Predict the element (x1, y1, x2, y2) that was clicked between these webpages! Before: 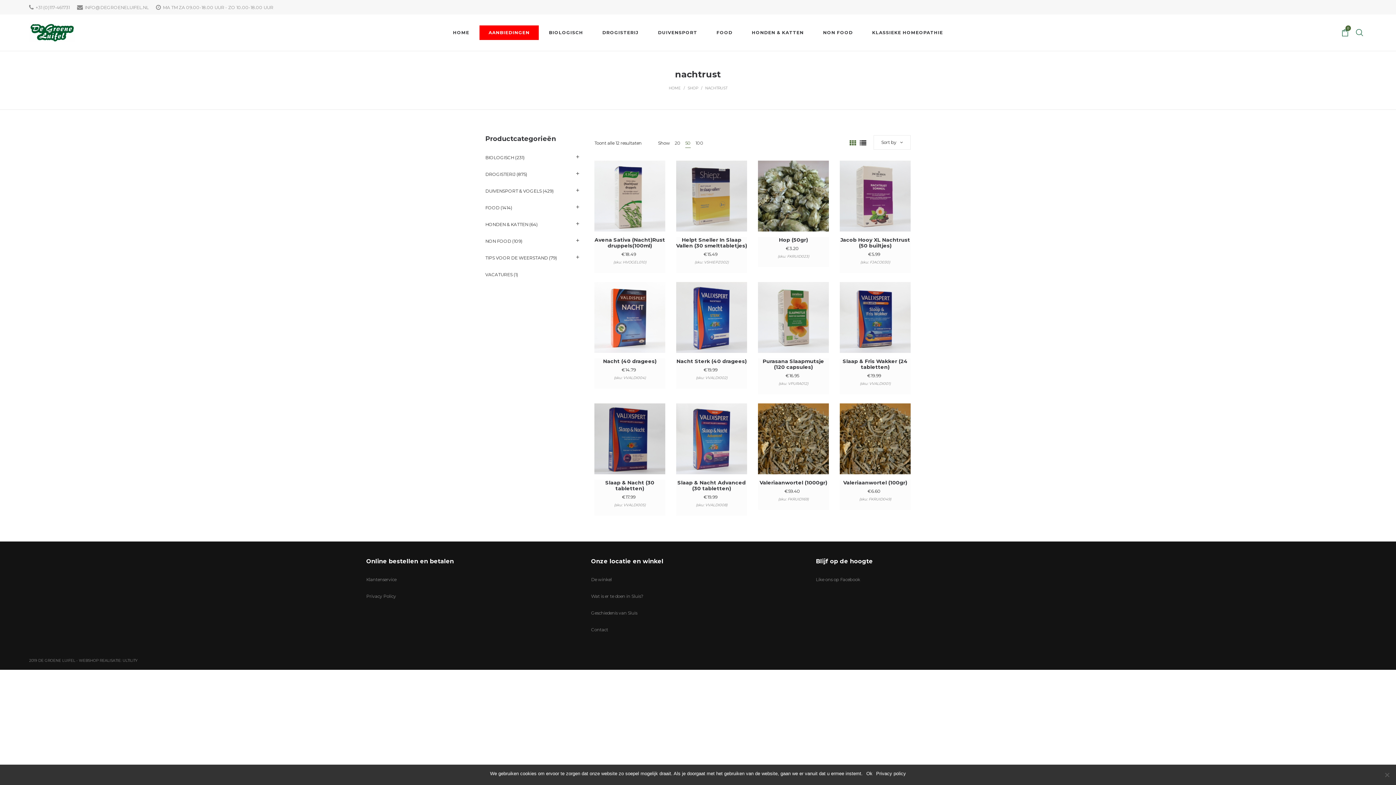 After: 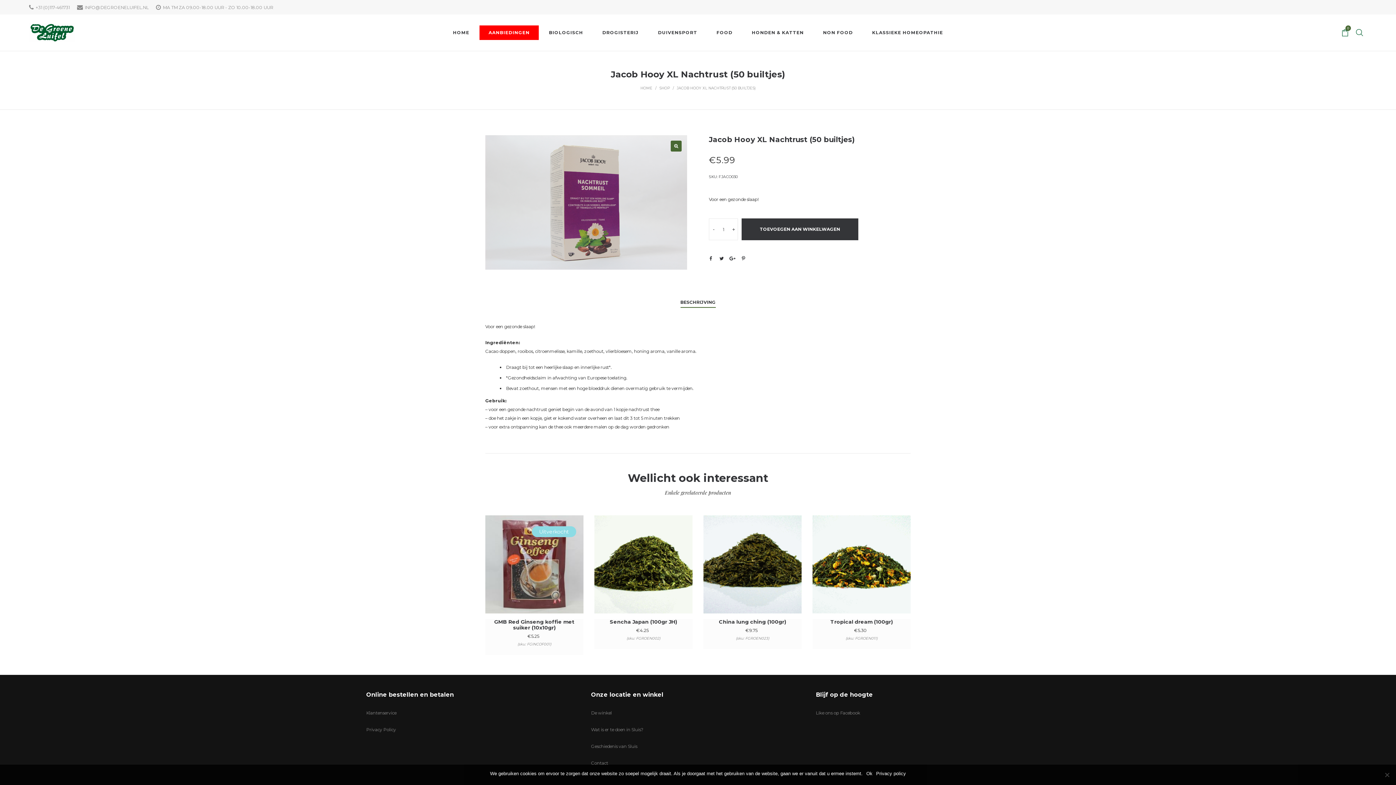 Action: bbox: (840, 236, 910, 249) label: Jacob Hooy XL Nachtrust (50 builtjes)